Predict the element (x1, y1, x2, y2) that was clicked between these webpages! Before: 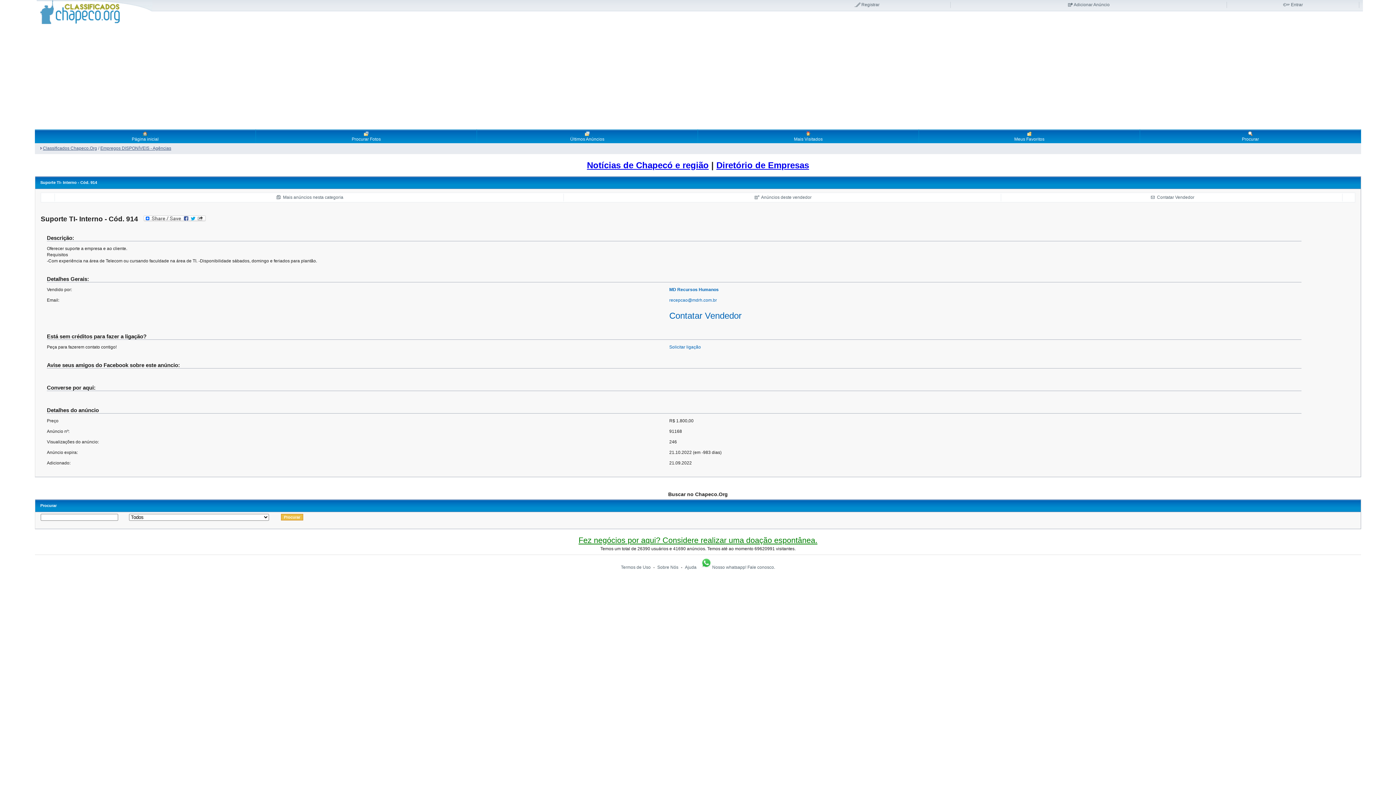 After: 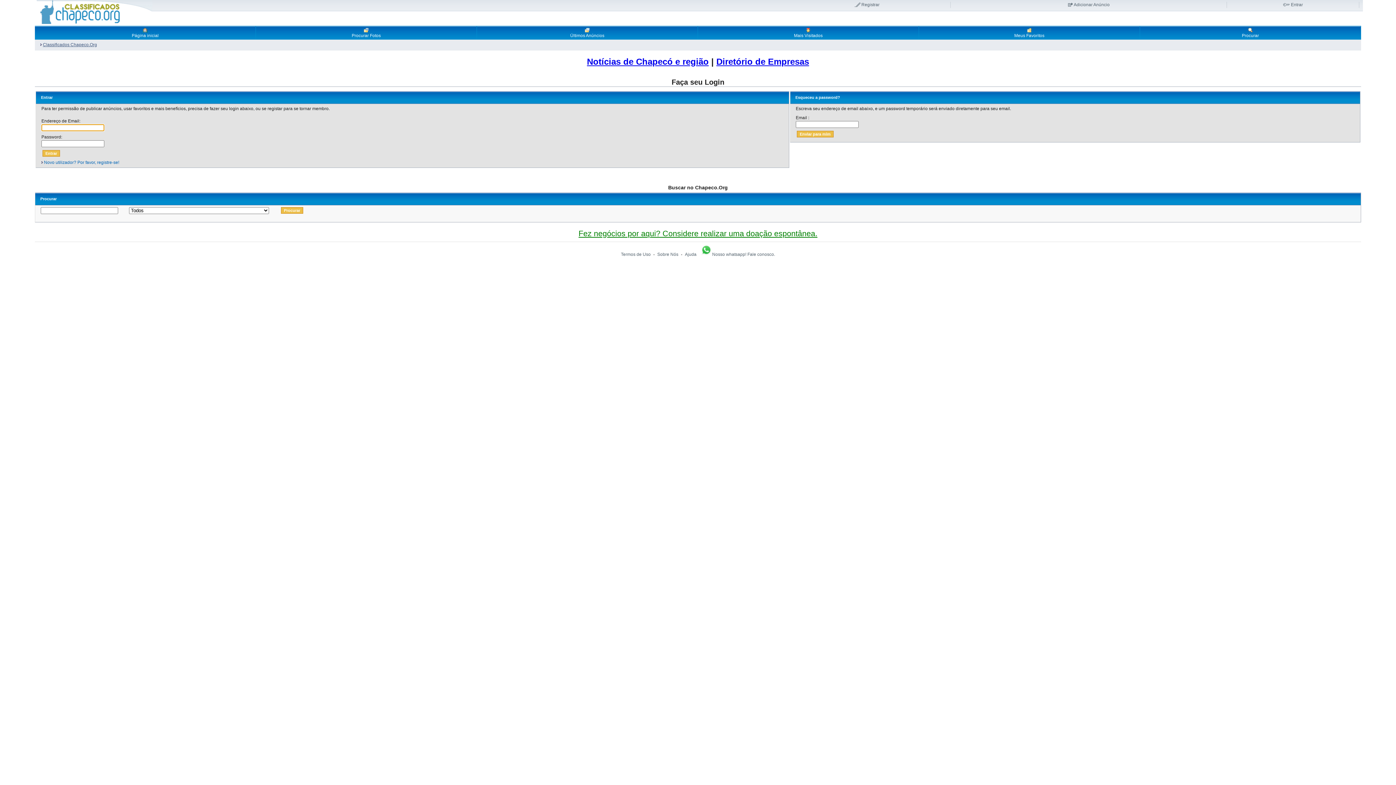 Action: bbox: (1283, 2, 1303, 7) label: Entrar